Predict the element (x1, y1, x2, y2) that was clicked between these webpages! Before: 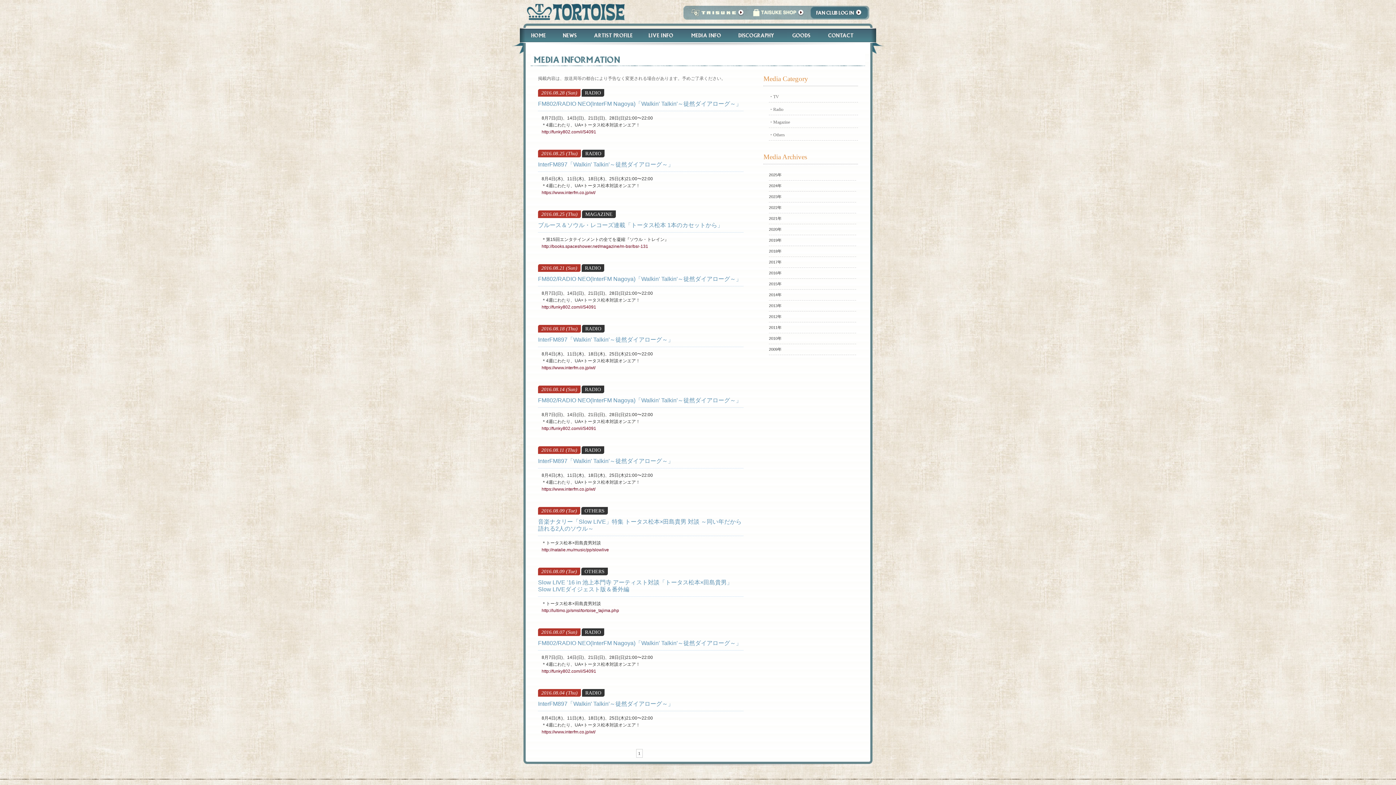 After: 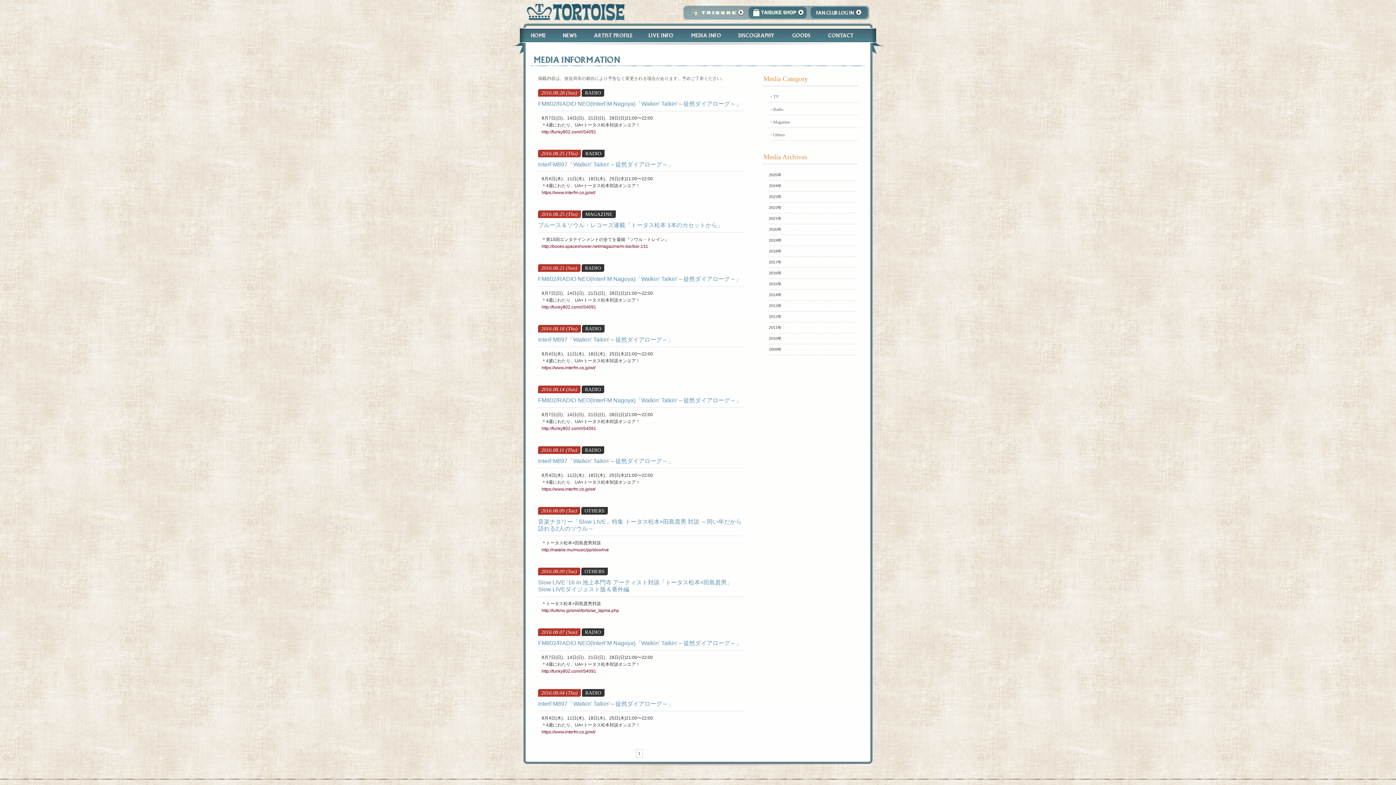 Action: label: タイスケショップ bbox: (748, 5, 808, 23)